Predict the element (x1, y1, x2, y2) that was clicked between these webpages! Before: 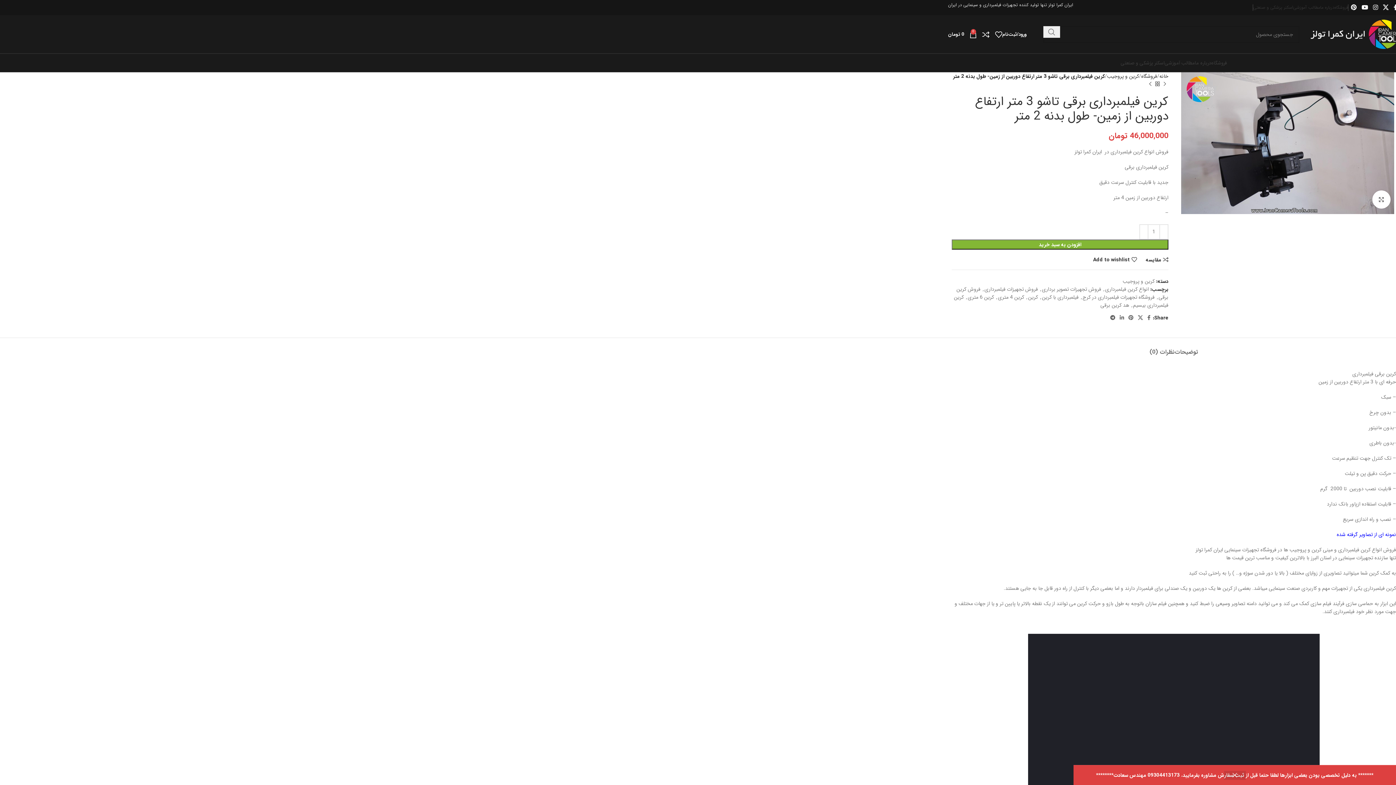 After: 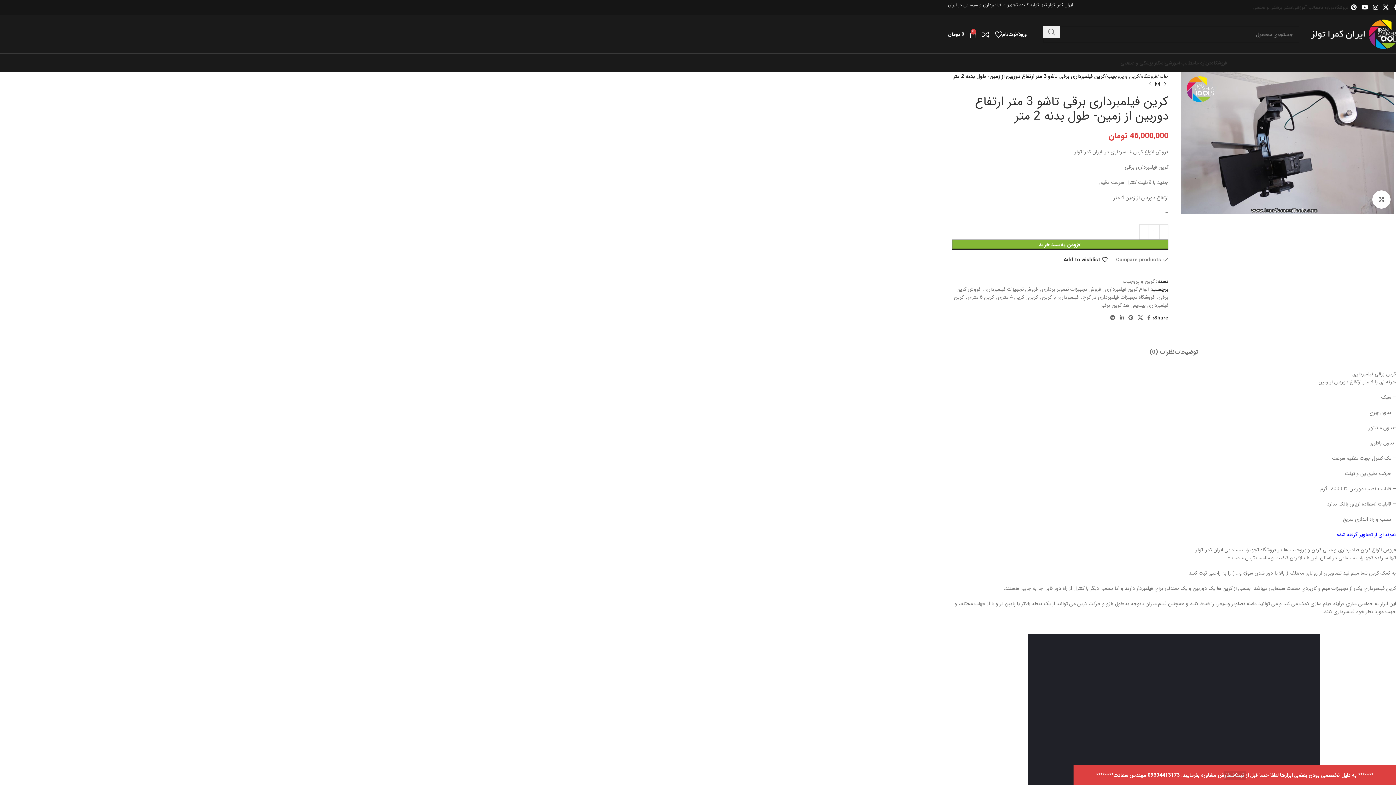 Action: bbox: (1145, 257, 1168, 262) label: مقایسه